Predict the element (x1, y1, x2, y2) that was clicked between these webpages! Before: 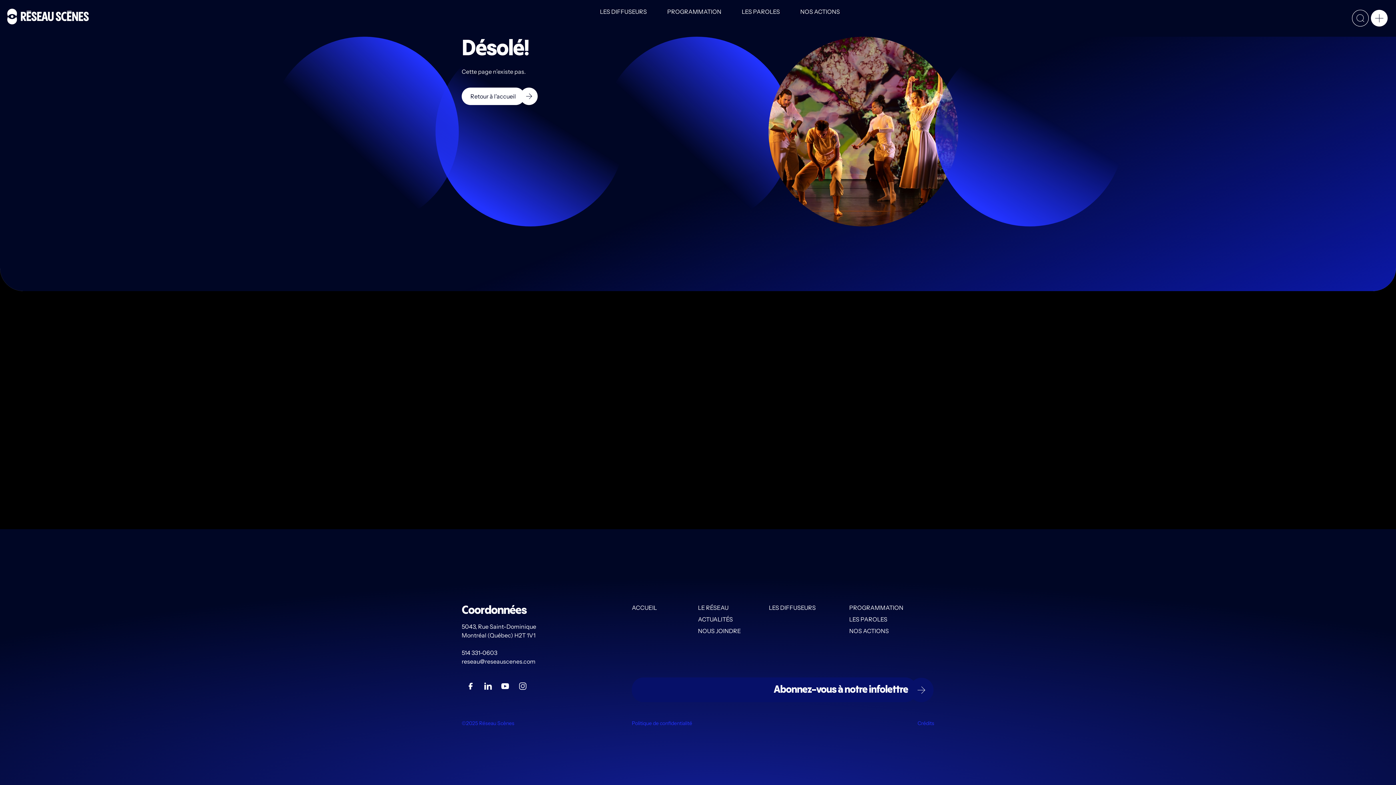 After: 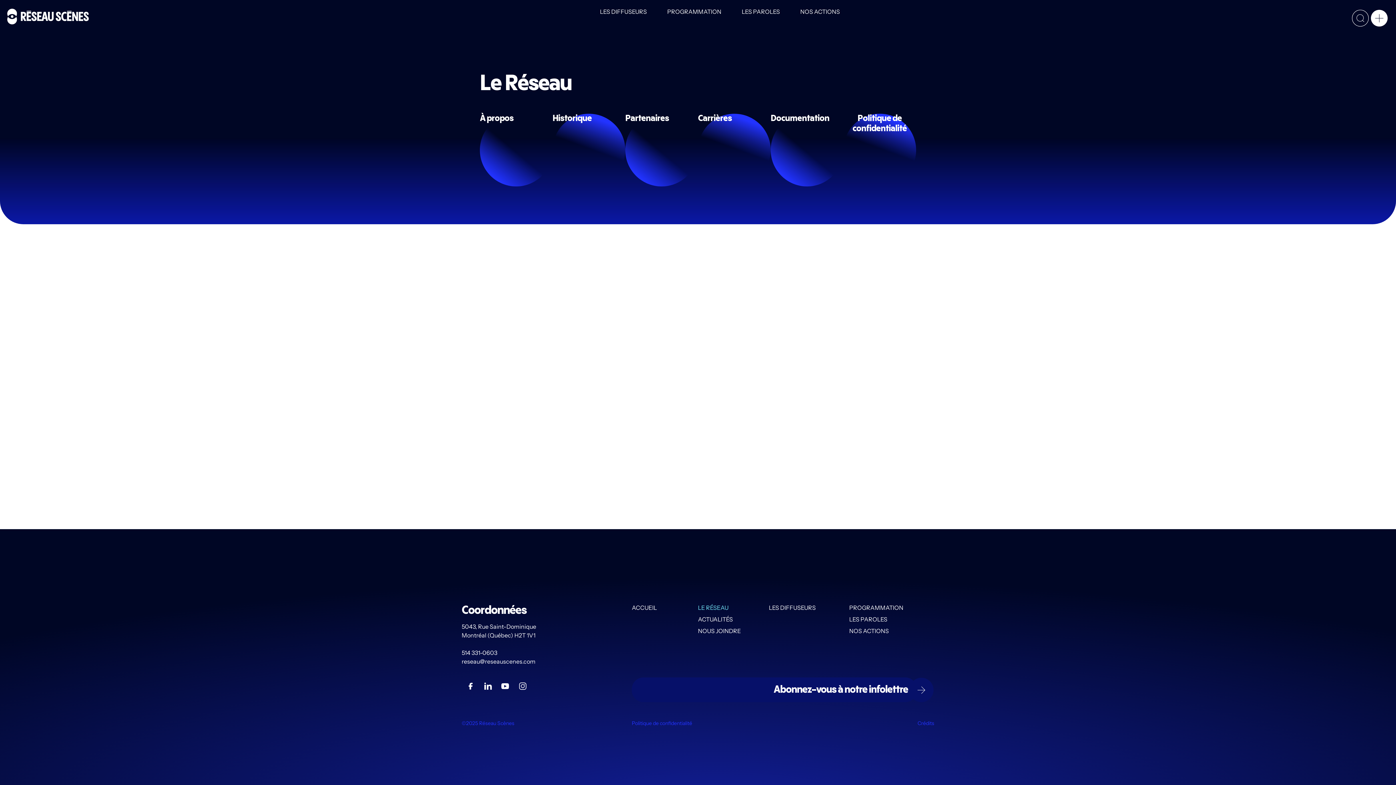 Action: label: LE RÉSEAU bbox: (698, 605, 769, 610)